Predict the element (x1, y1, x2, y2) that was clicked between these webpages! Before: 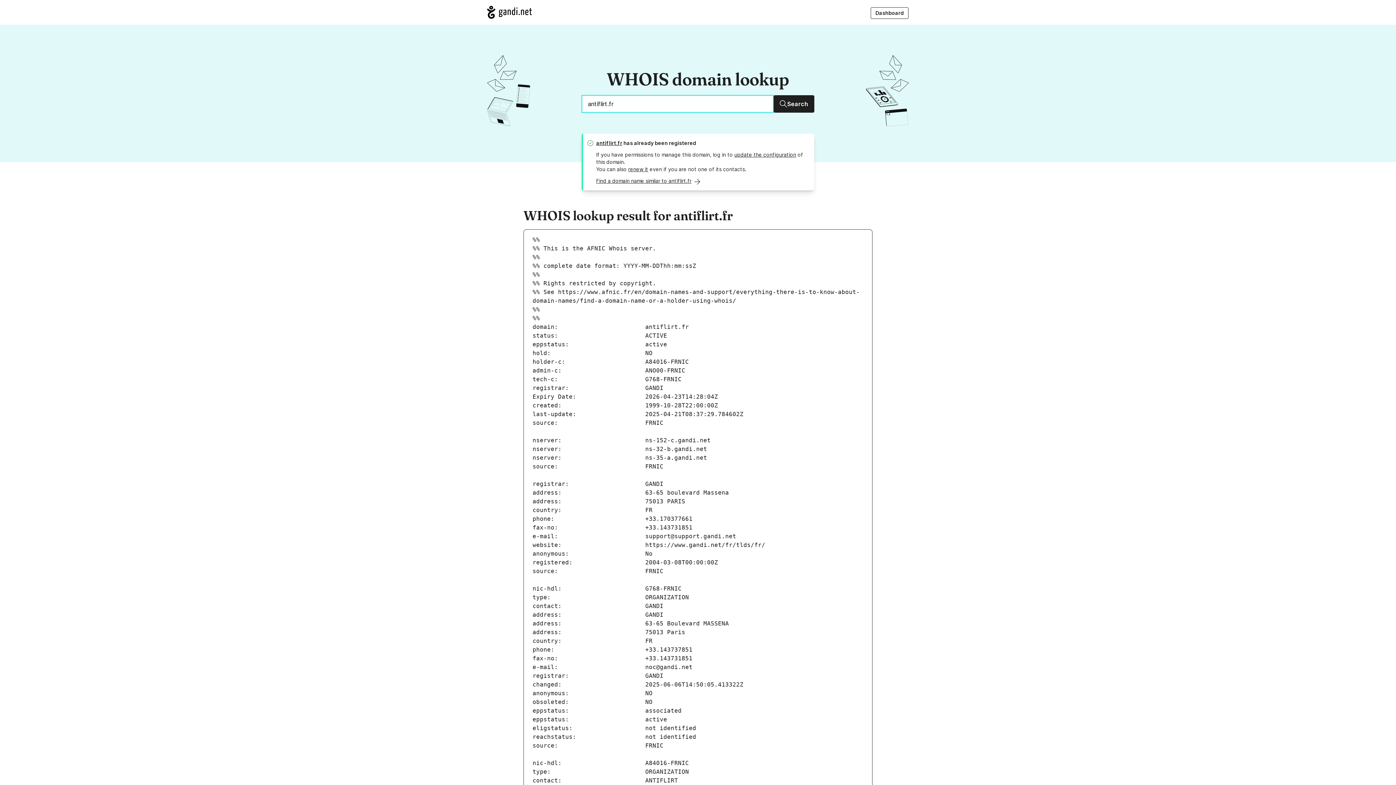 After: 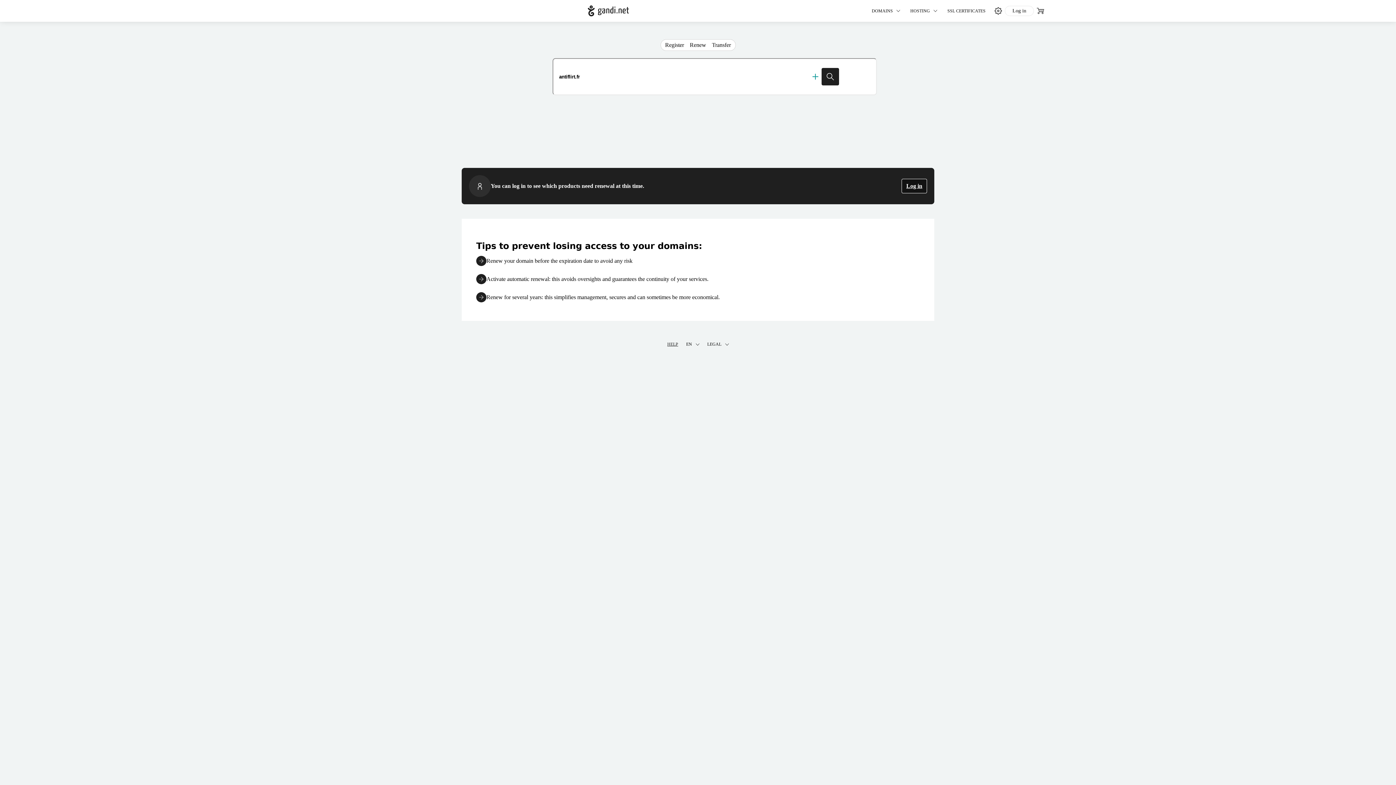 Action: bbox: (628, 166, 648, 172) label: renew it